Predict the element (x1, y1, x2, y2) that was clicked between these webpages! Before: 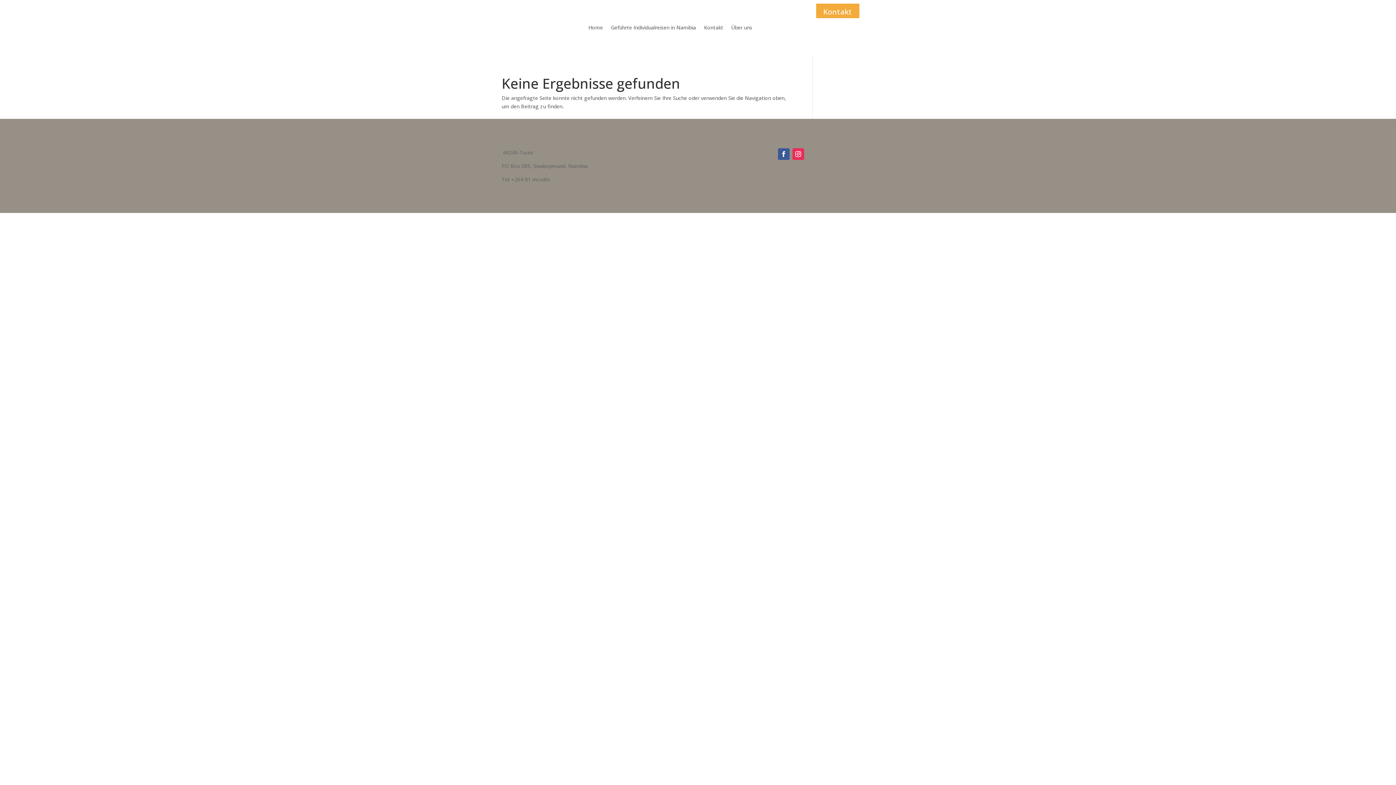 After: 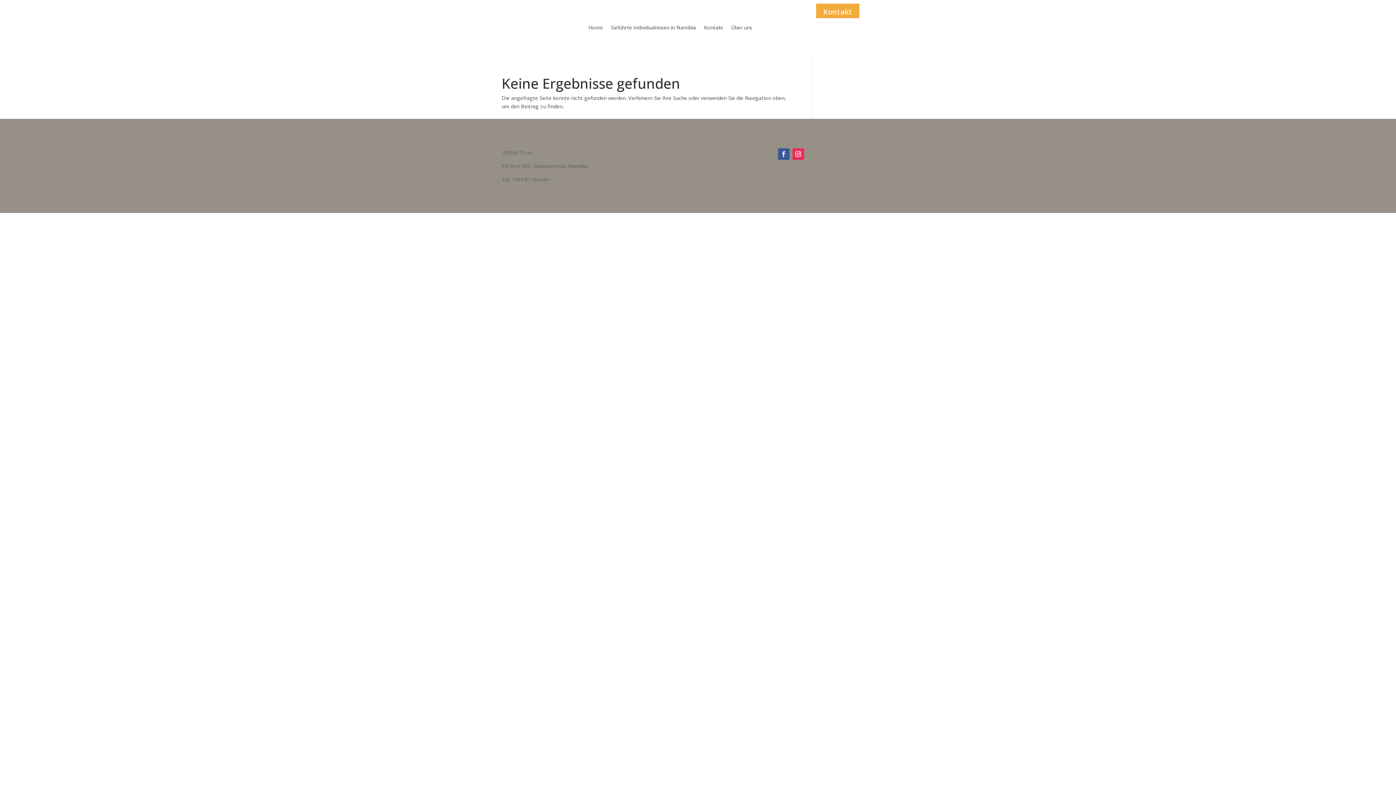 Action: bbox: (778, 148, 789, 160)